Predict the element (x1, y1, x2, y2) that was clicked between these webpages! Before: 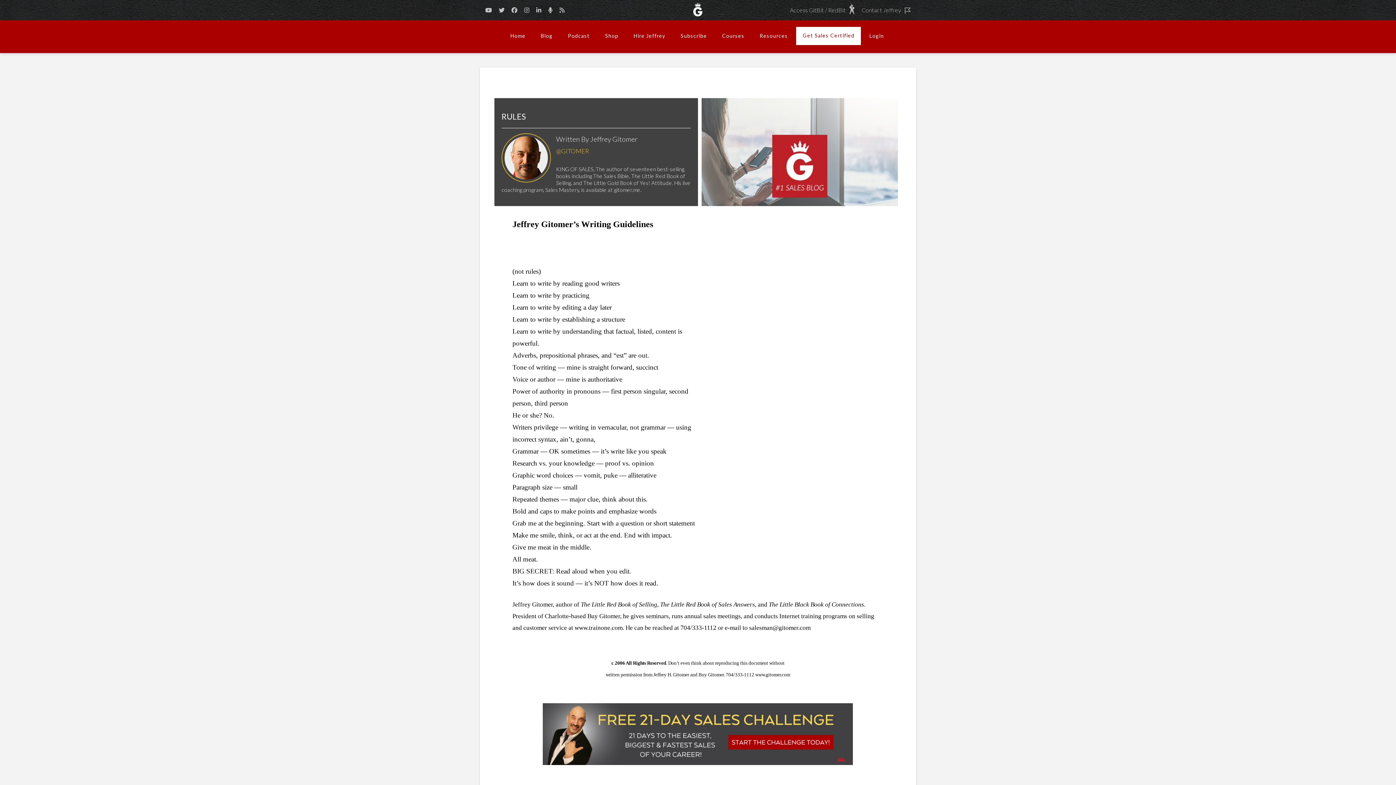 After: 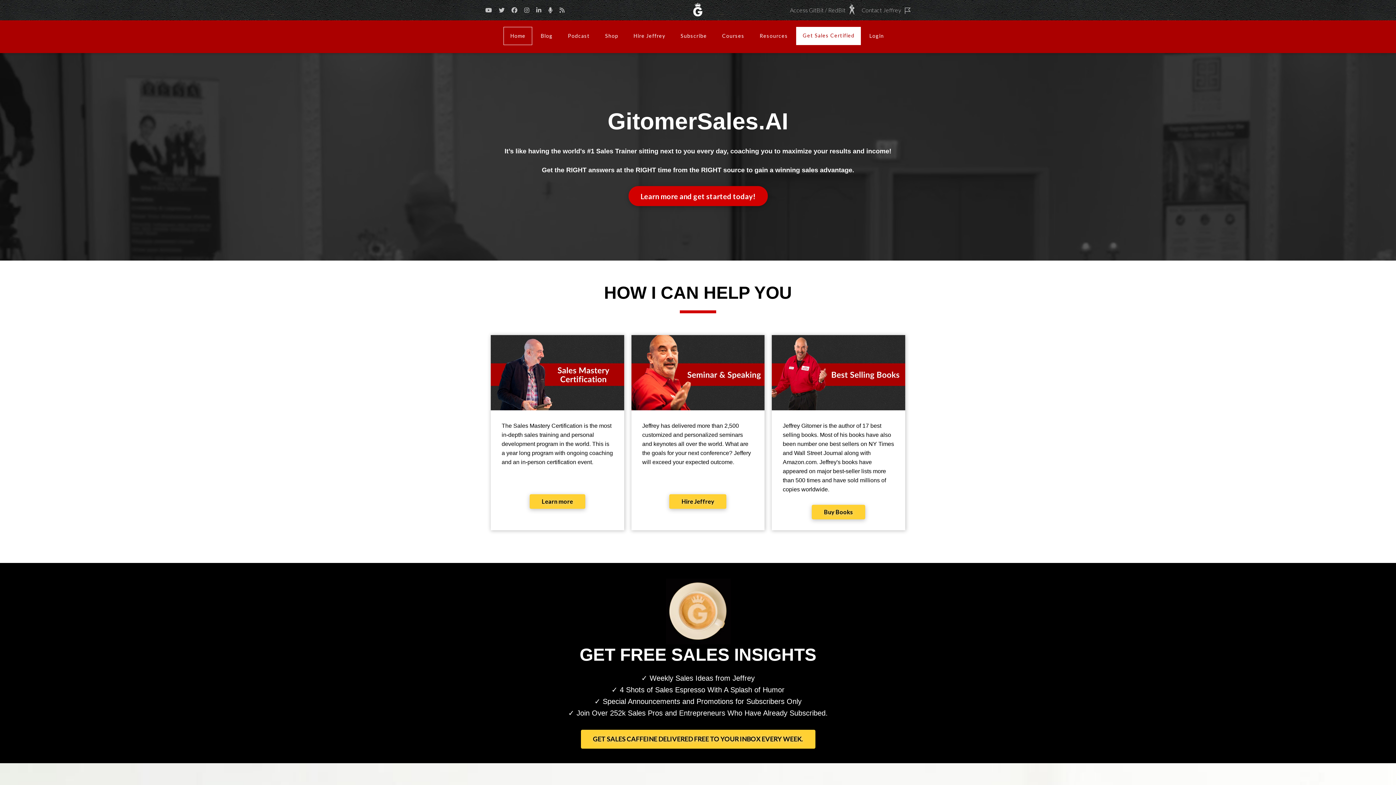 Action: bbox: (670, 2, 725, 16)